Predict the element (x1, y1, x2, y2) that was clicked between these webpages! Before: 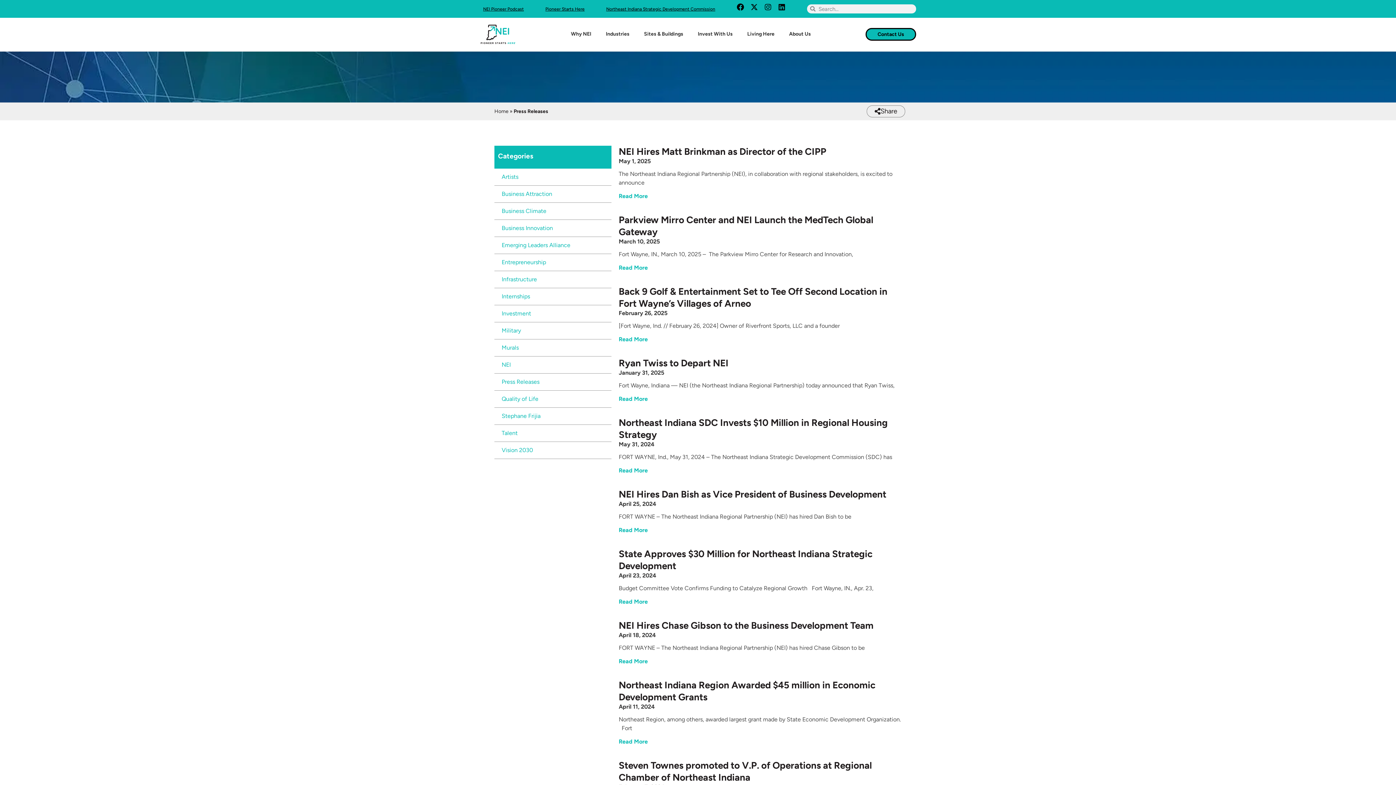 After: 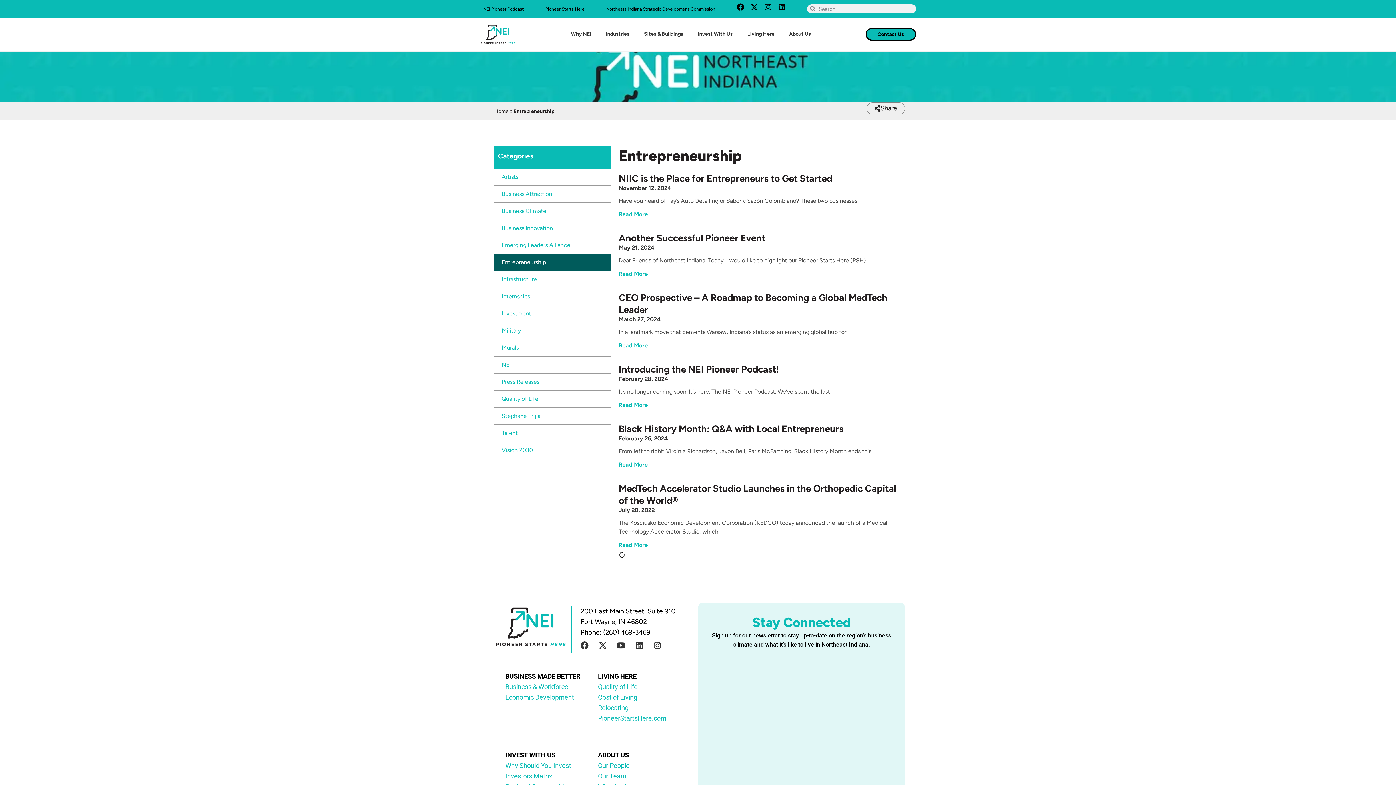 Action: label: Entrepreneurship bbox: (494, 254, 611, 270)